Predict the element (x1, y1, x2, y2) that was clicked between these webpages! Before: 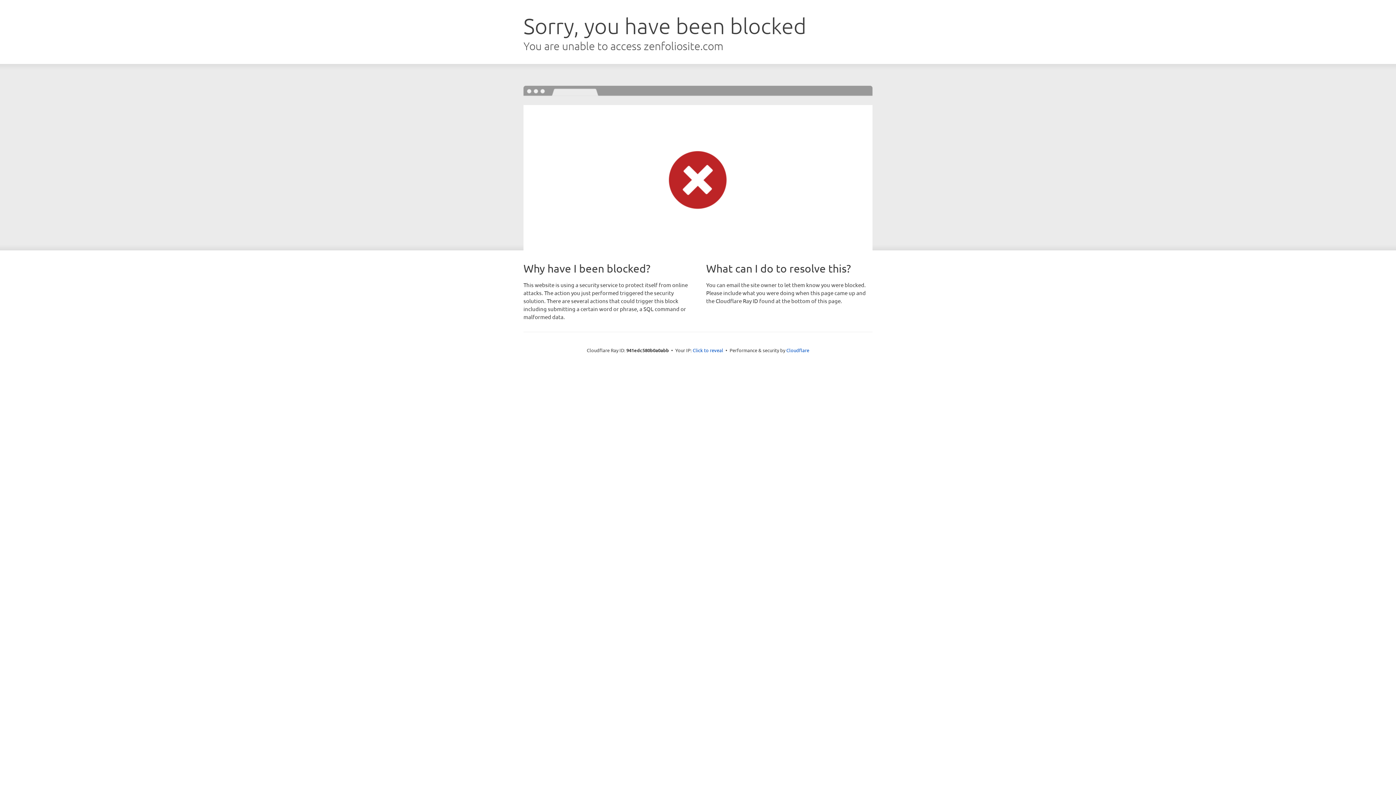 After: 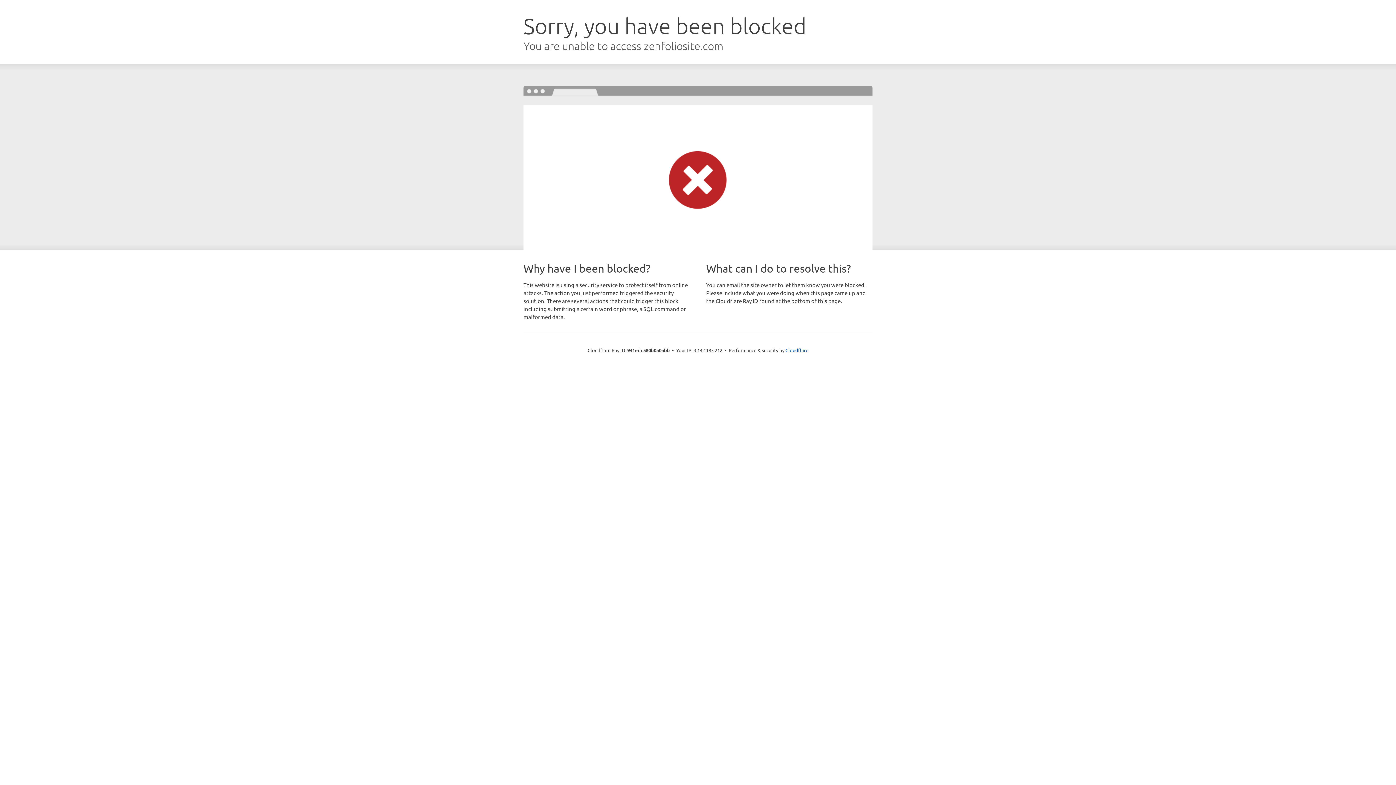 Action: bbox: (692, 346, 723, 353) label: Click to reveal